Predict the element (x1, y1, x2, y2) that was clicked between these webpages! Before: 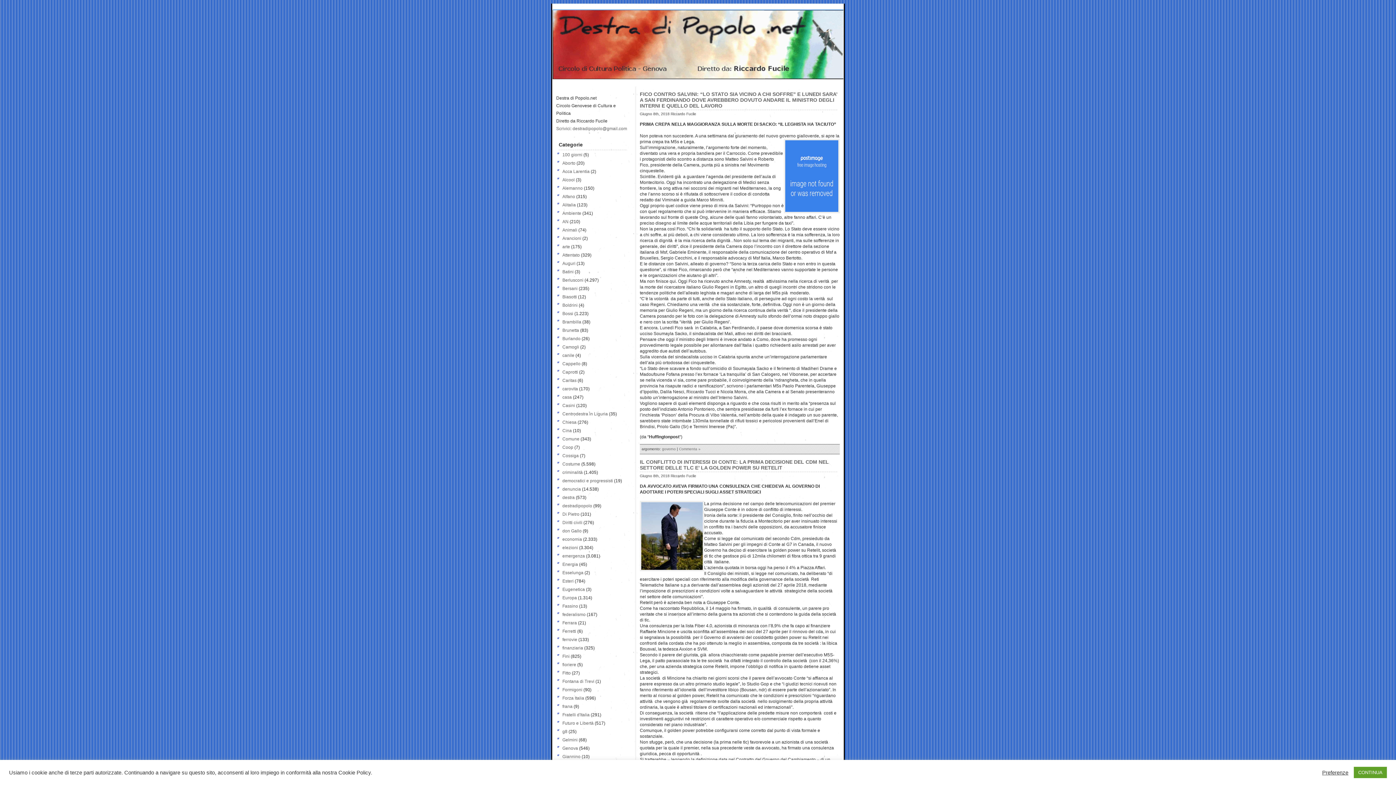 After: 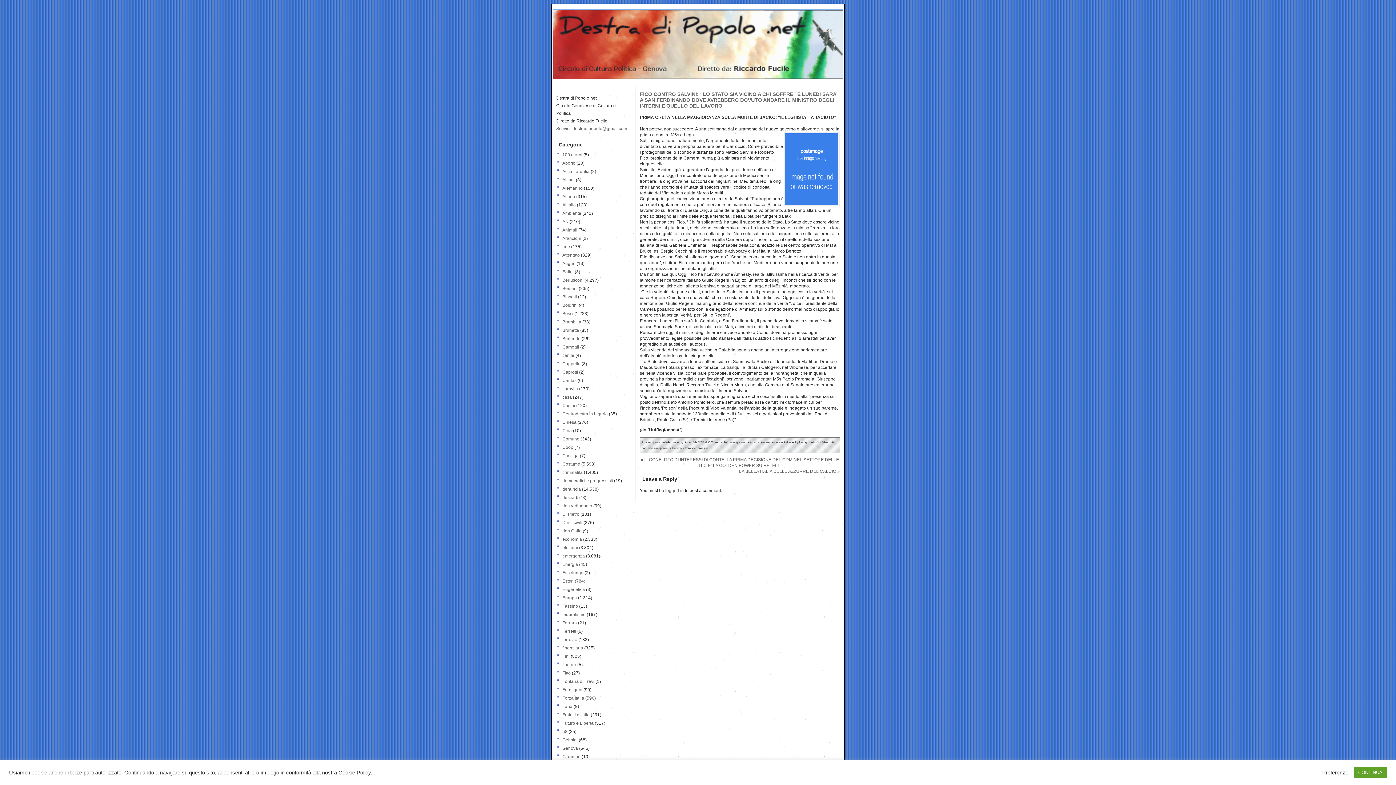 Action: bbox: (679, 447, 700, 451) label: Commenta »